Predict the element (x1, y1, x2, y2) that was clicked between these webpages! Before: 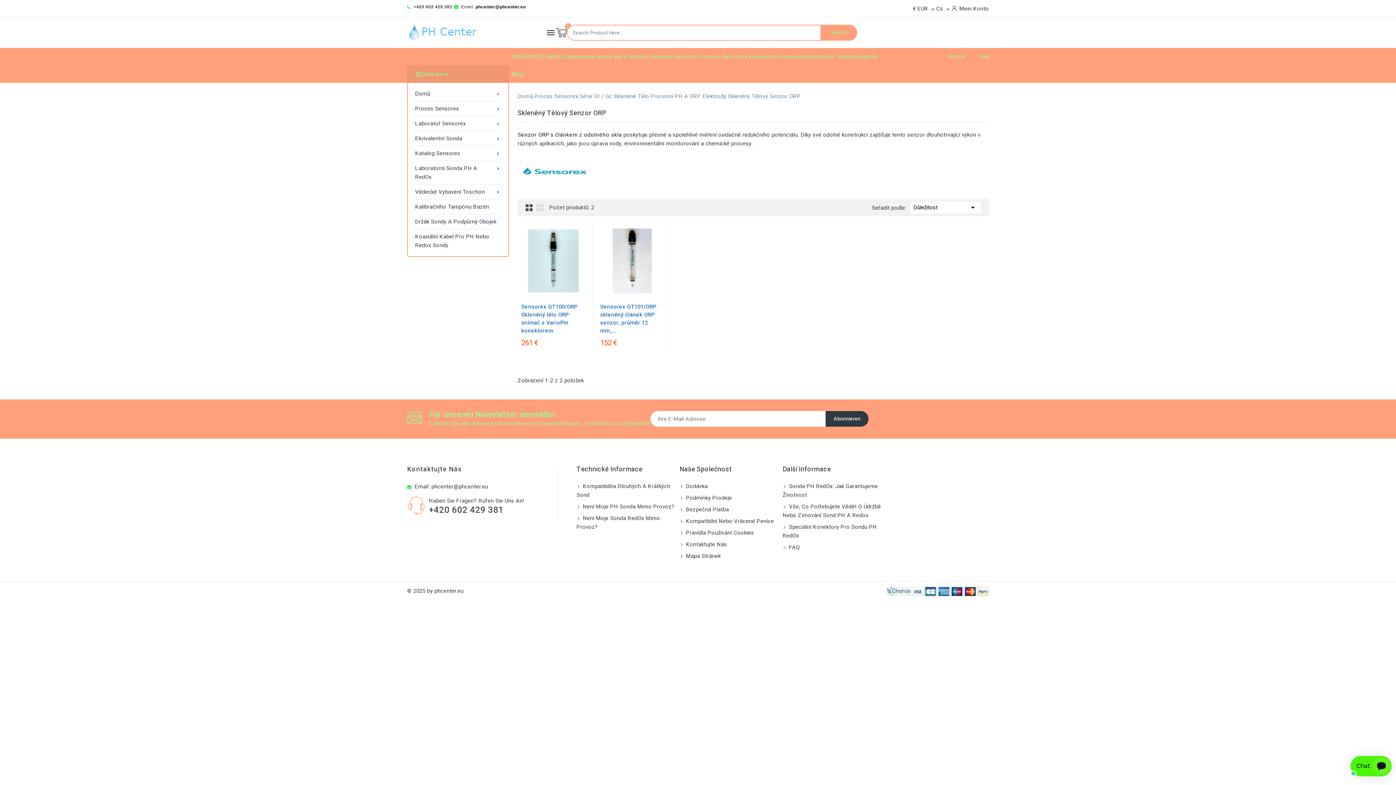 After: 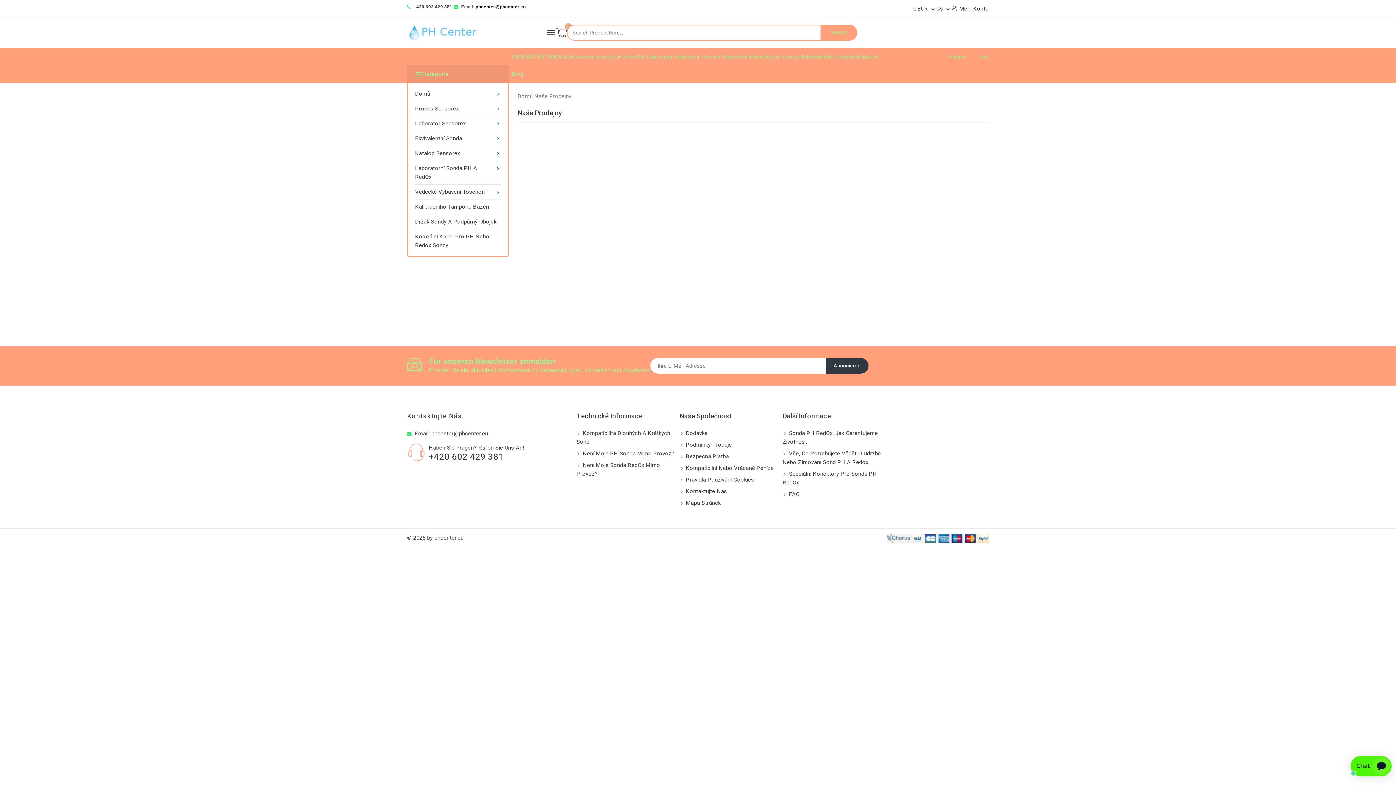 Action: label: Kontaktujte Nás bbox: (407, 464, 462, 474)